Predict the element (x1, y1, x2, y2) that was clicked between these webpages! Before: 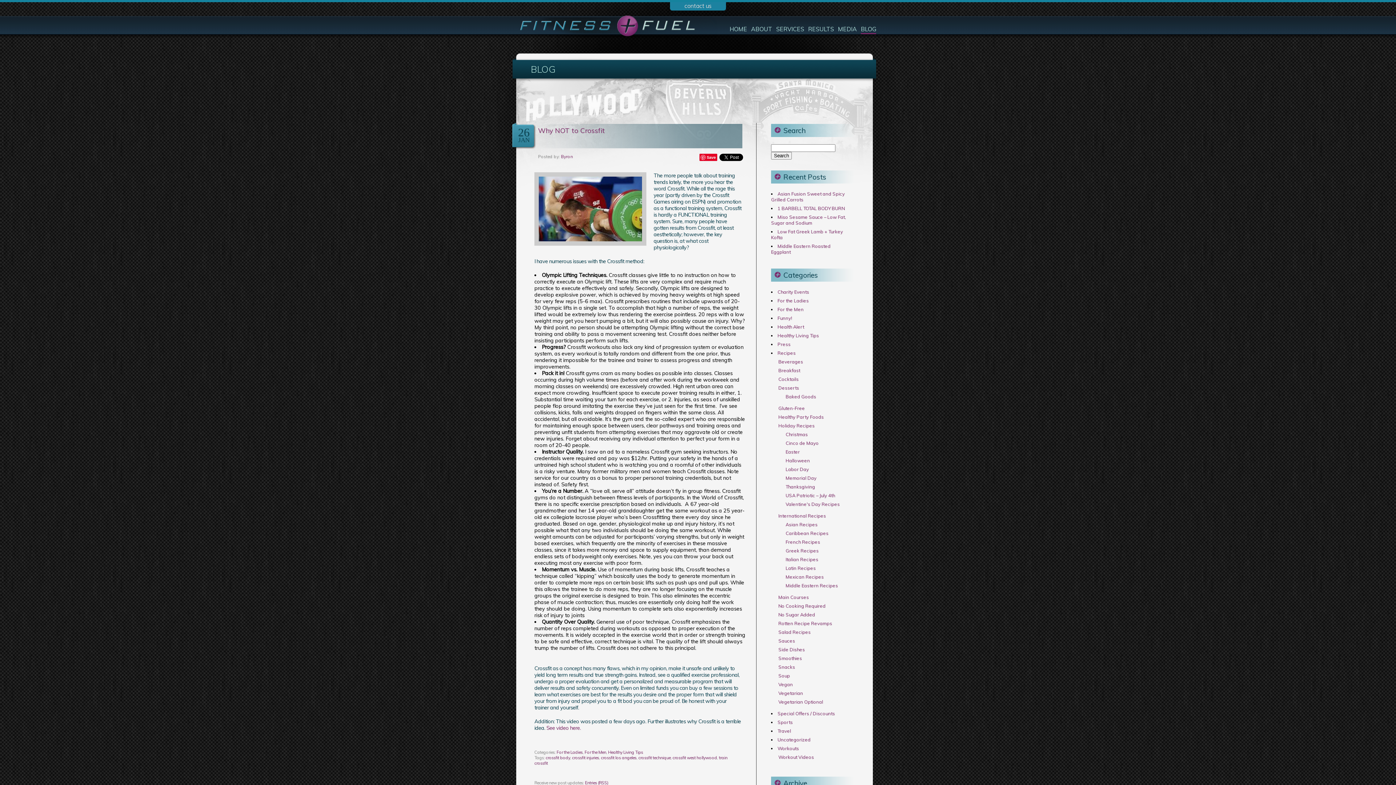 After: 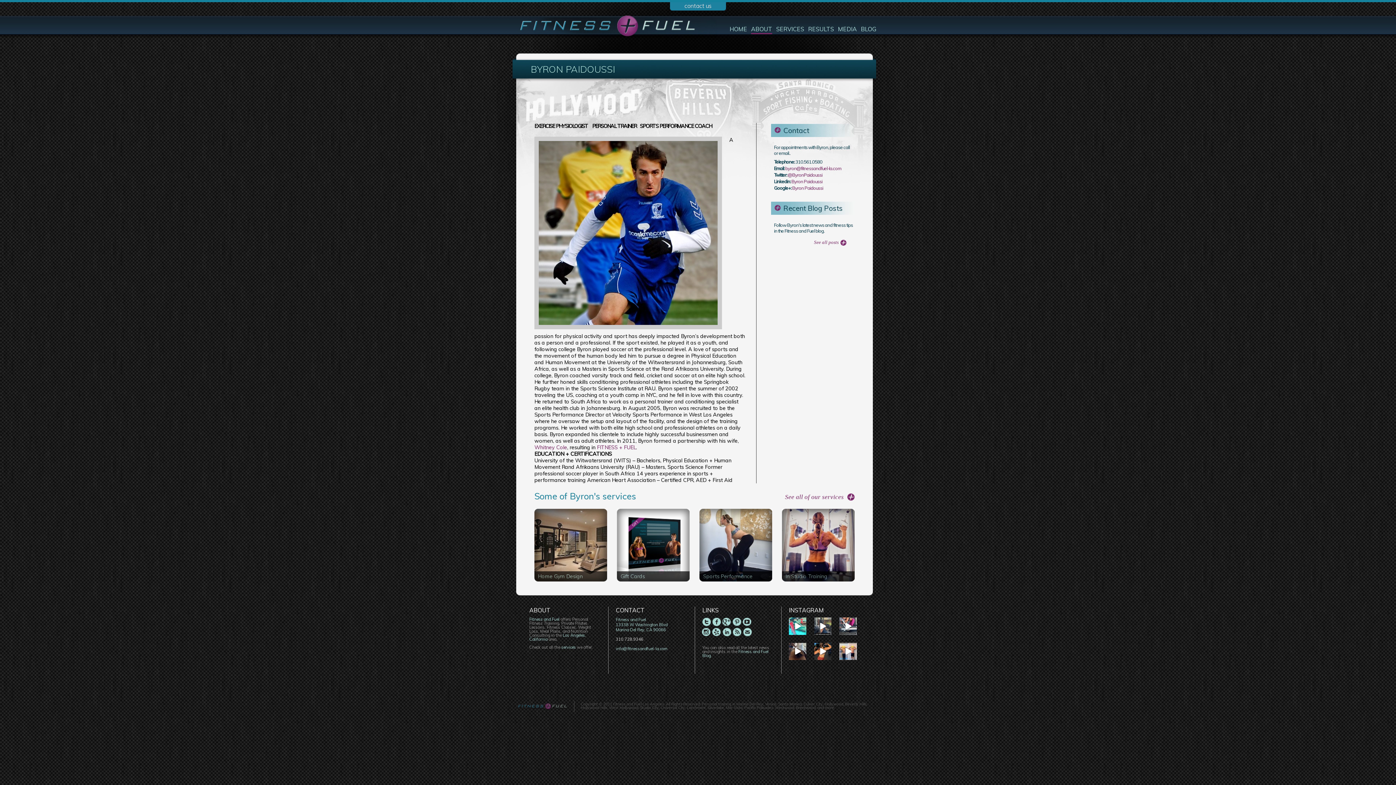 Action: bbox: (561, 153, 573, 159) label: Byron